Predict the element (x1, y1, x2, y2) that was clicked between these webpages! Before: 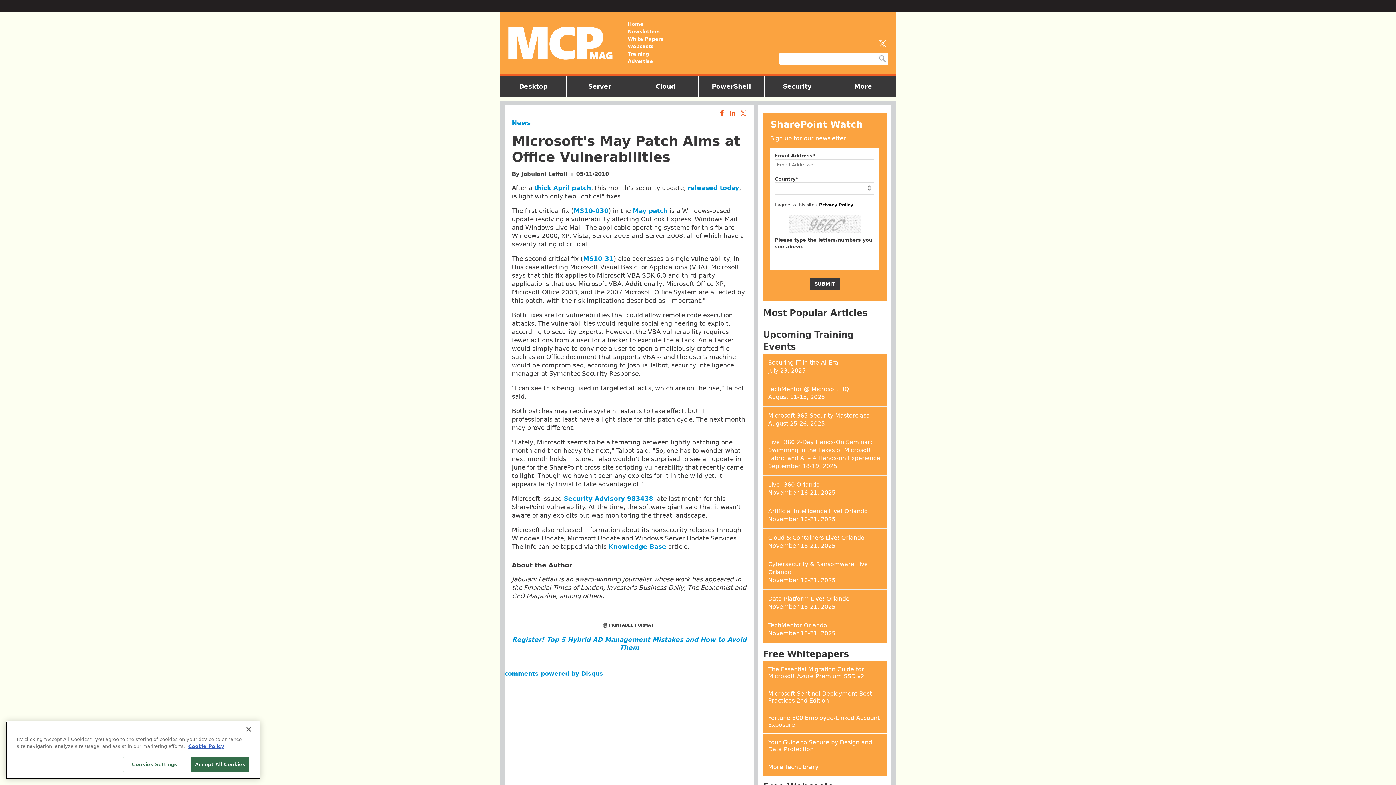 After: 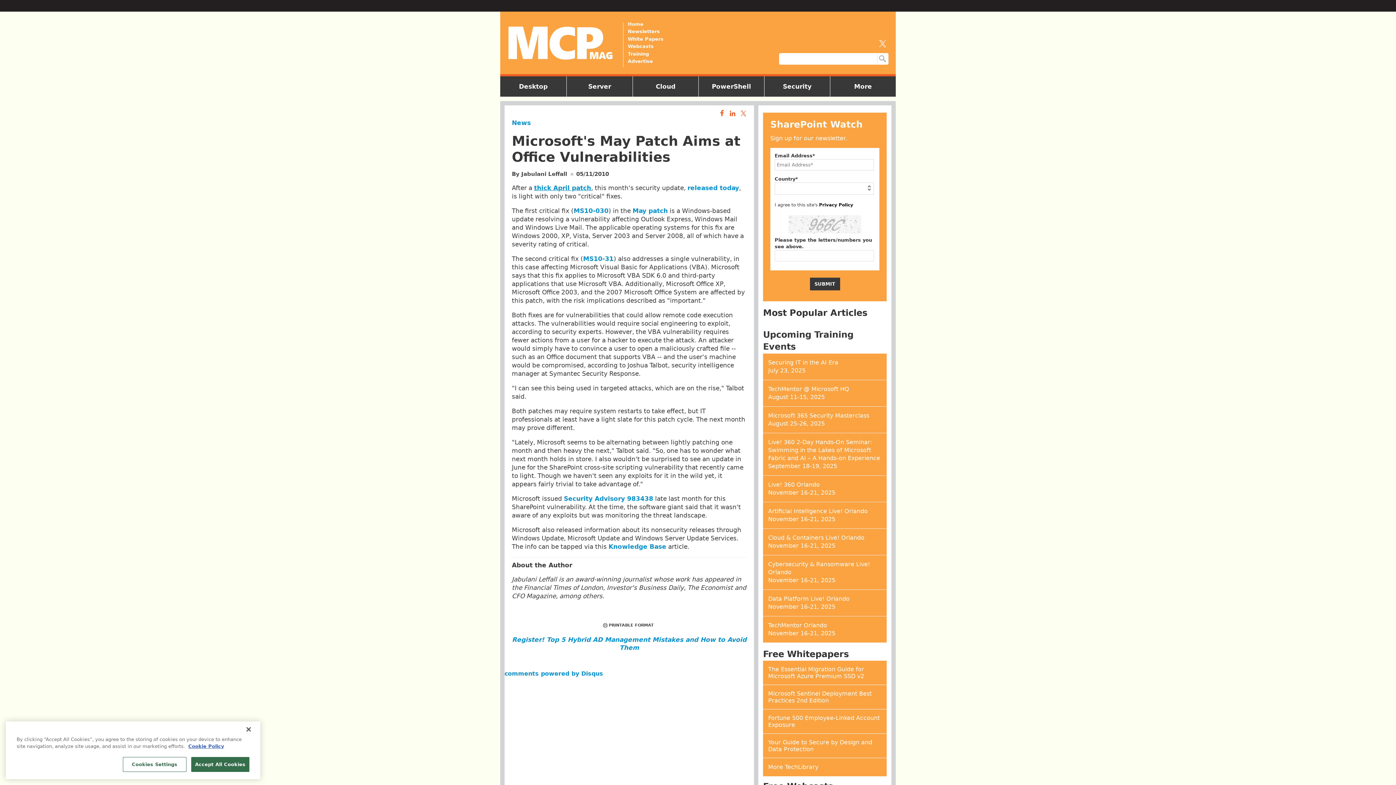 Action: label: thick April patch bbox: (534, 184, 591, 191)